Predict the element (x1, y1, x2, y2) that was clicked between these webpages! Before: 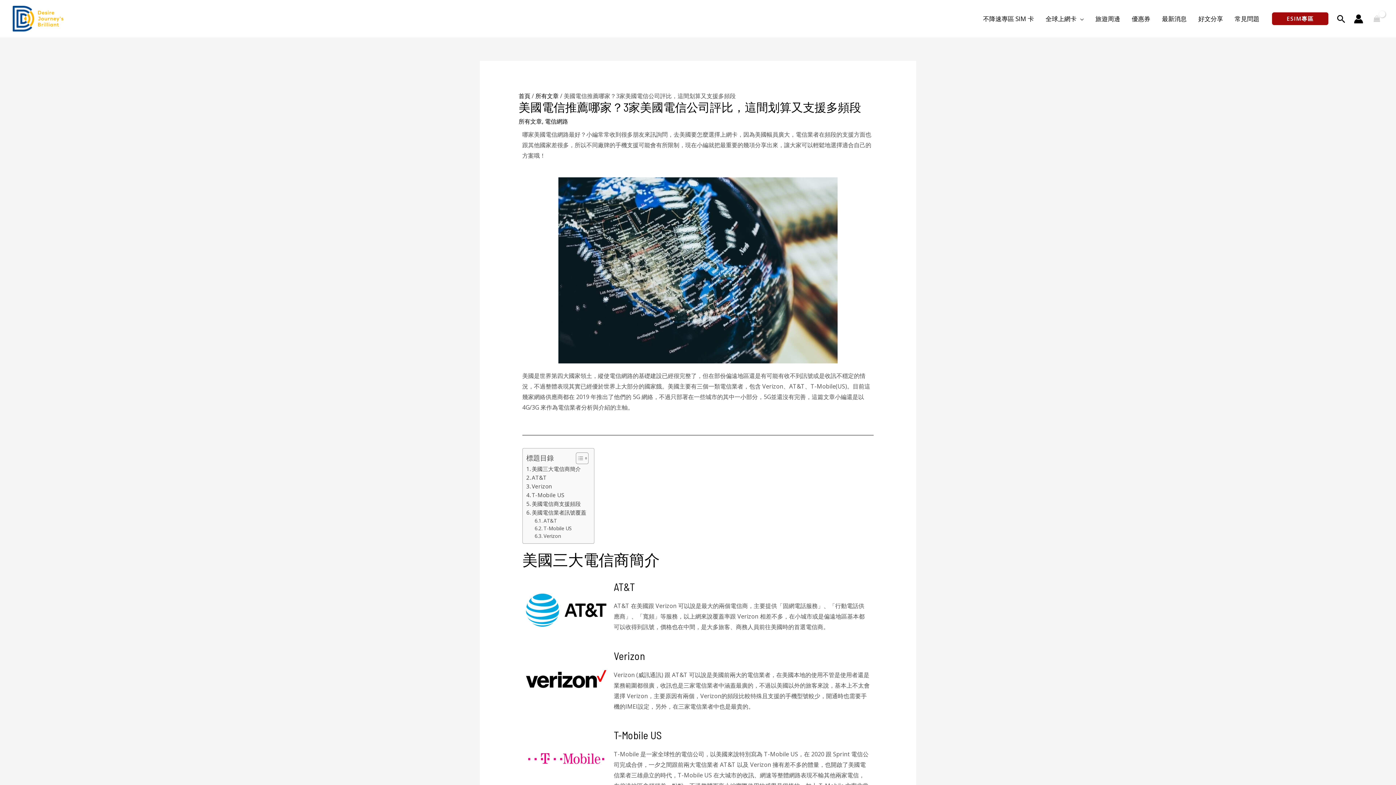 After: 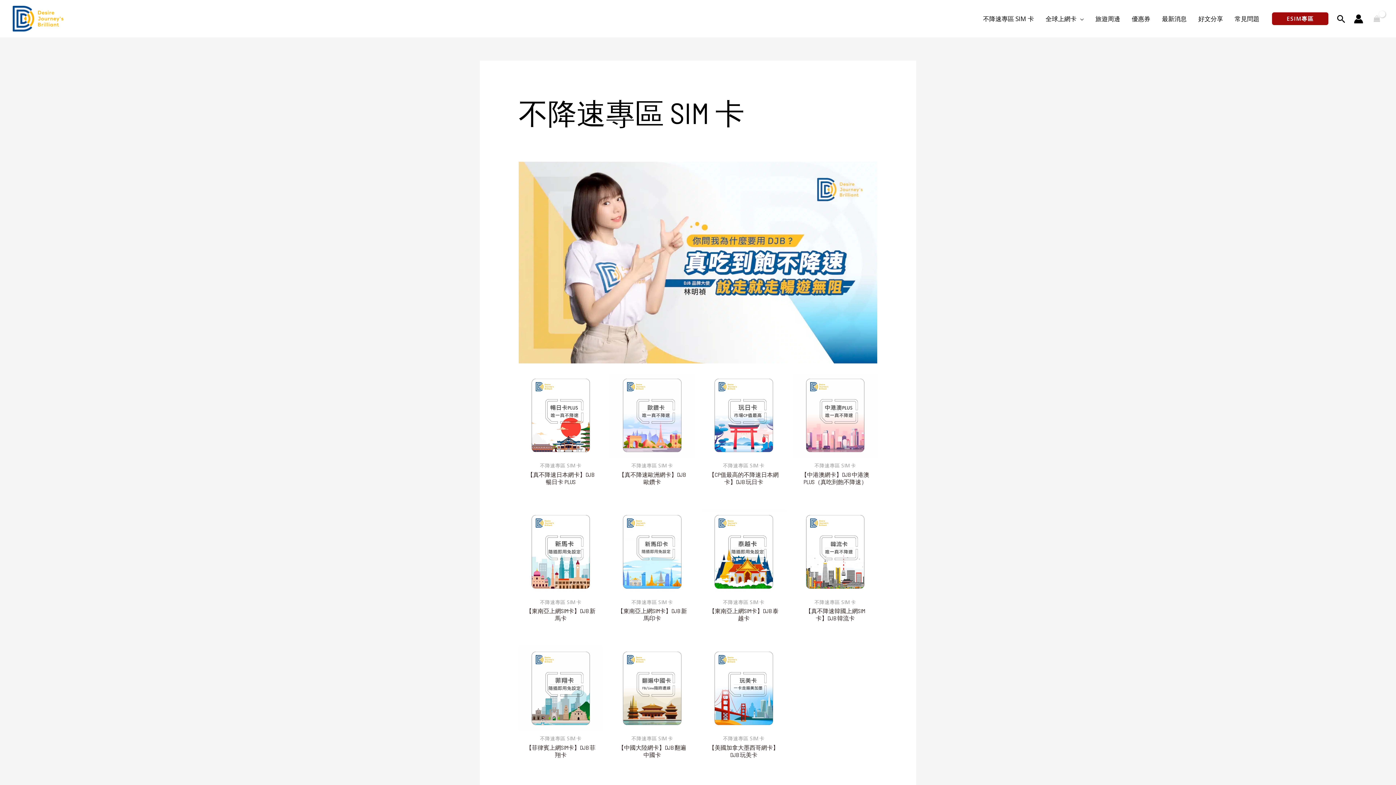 Action: label: 不降速專區 SIM 卡 bbox: (977, 6, 1039, 31)